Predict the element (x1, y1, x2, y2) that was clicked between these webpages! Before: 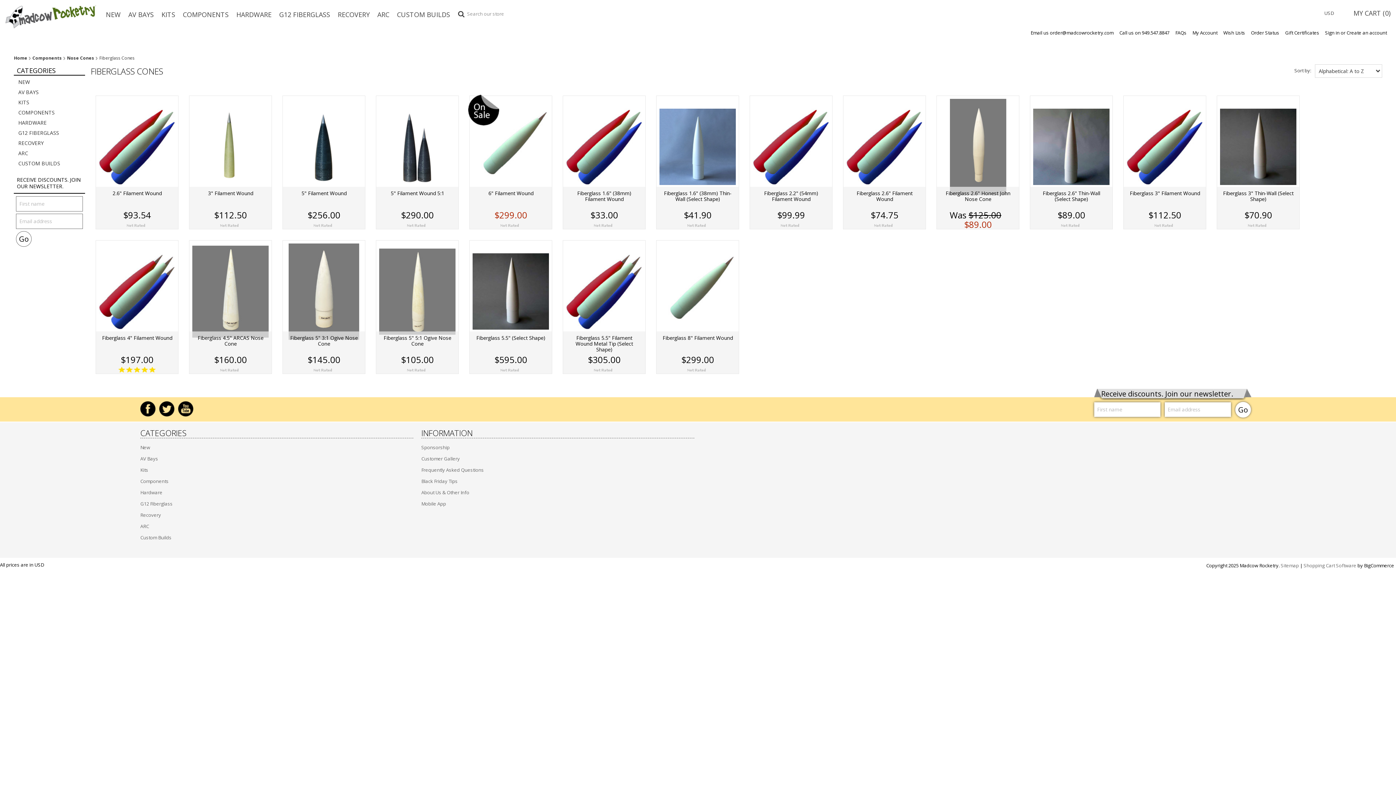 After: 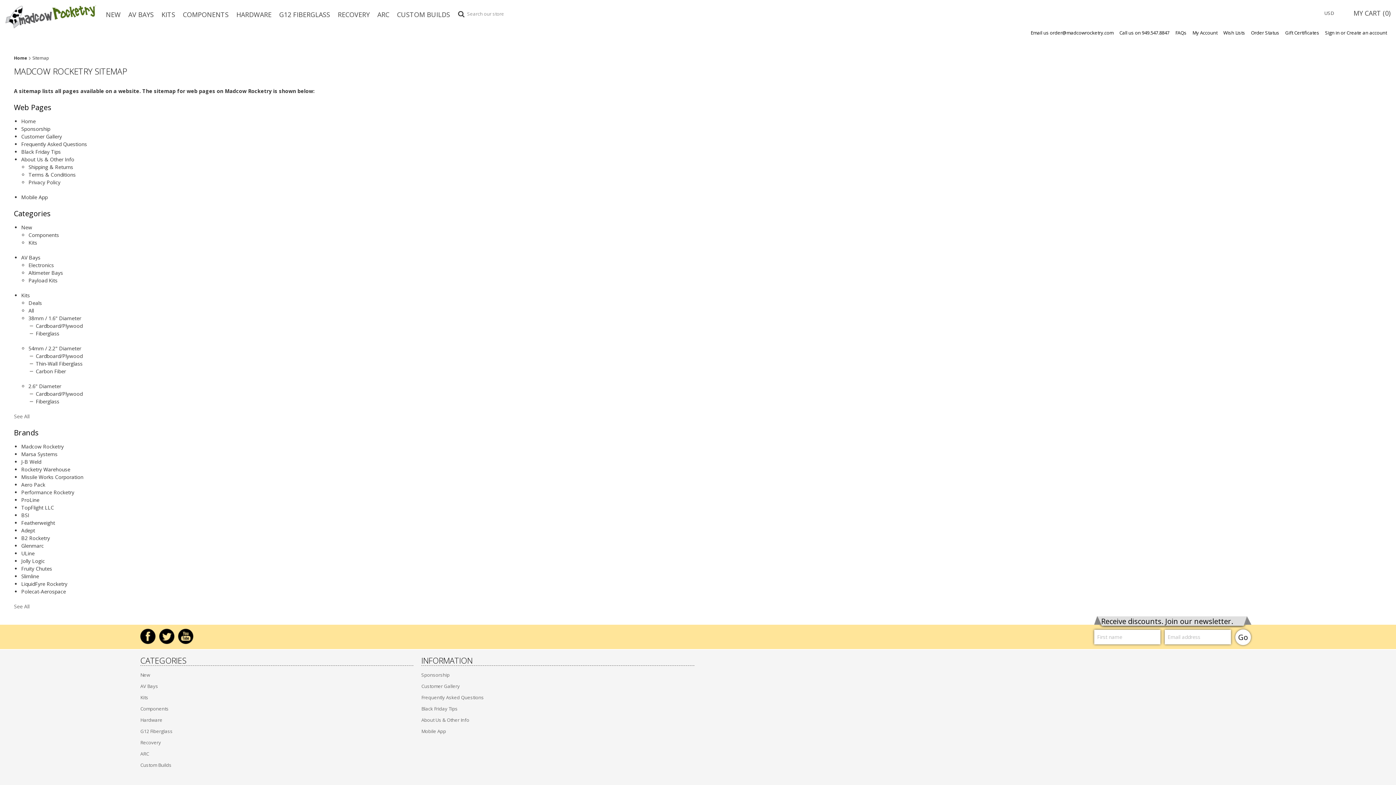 Action: label: Sitemap bbox: (1281, 562, 1299, 569)